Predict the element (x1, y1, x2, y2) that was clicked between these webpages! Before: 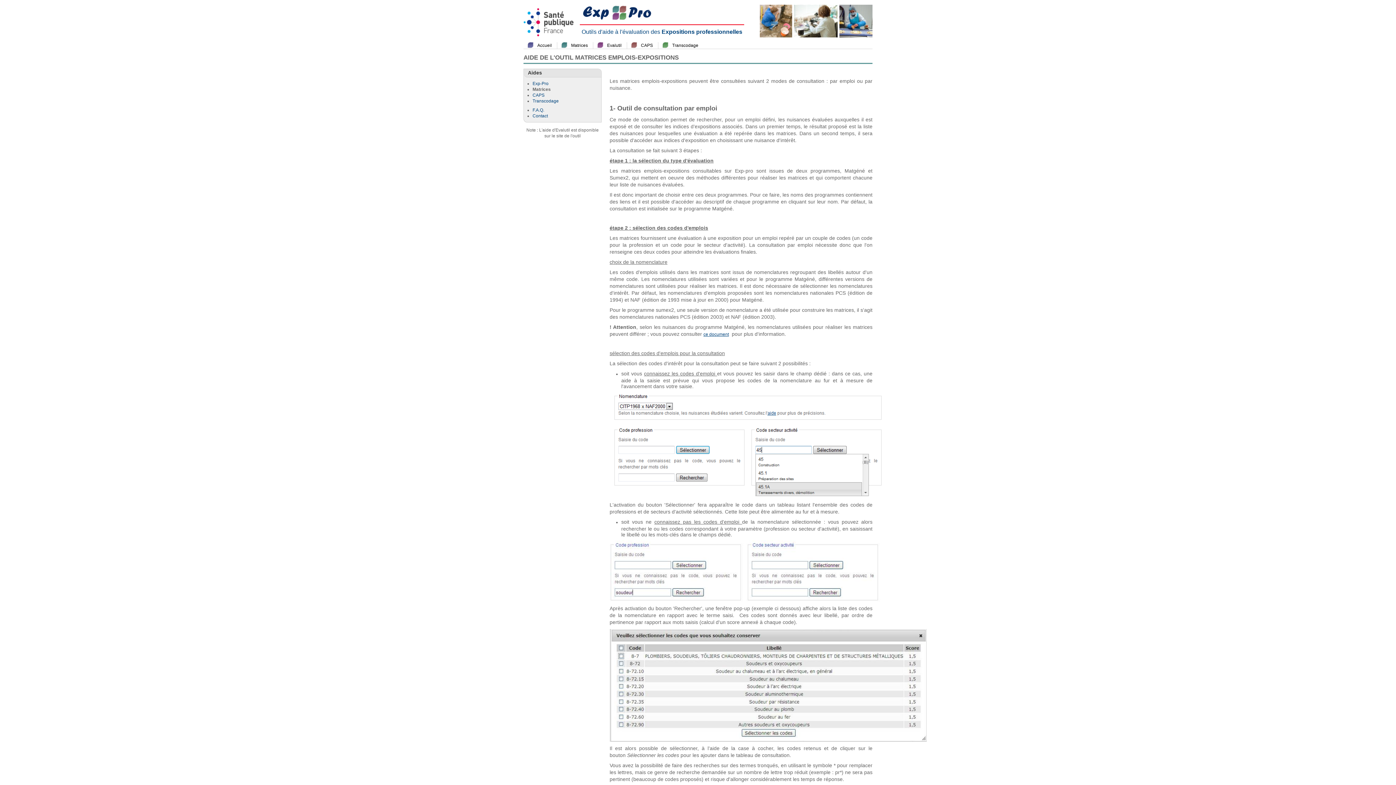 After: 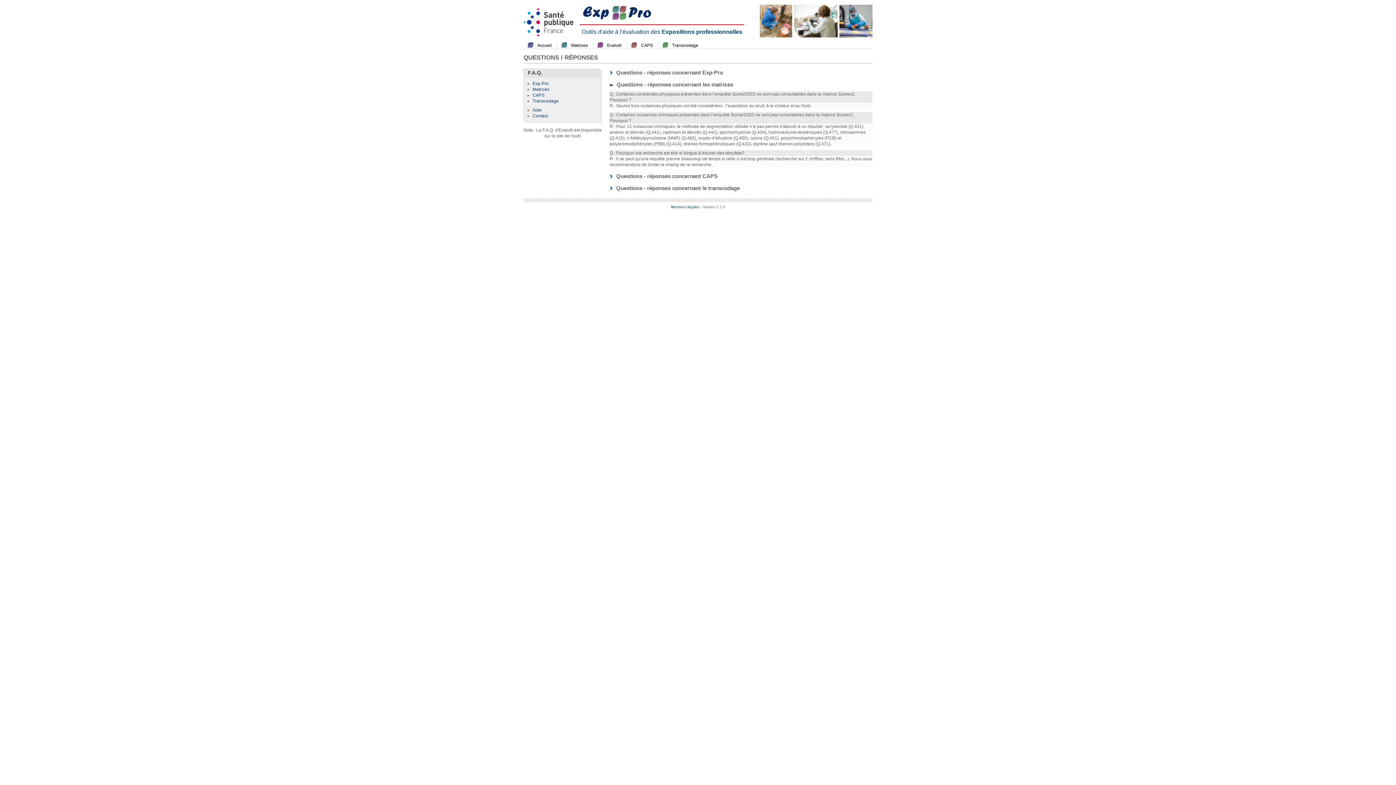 Action: label: F.A.Q. bbox: (532, 107, 544, 112)